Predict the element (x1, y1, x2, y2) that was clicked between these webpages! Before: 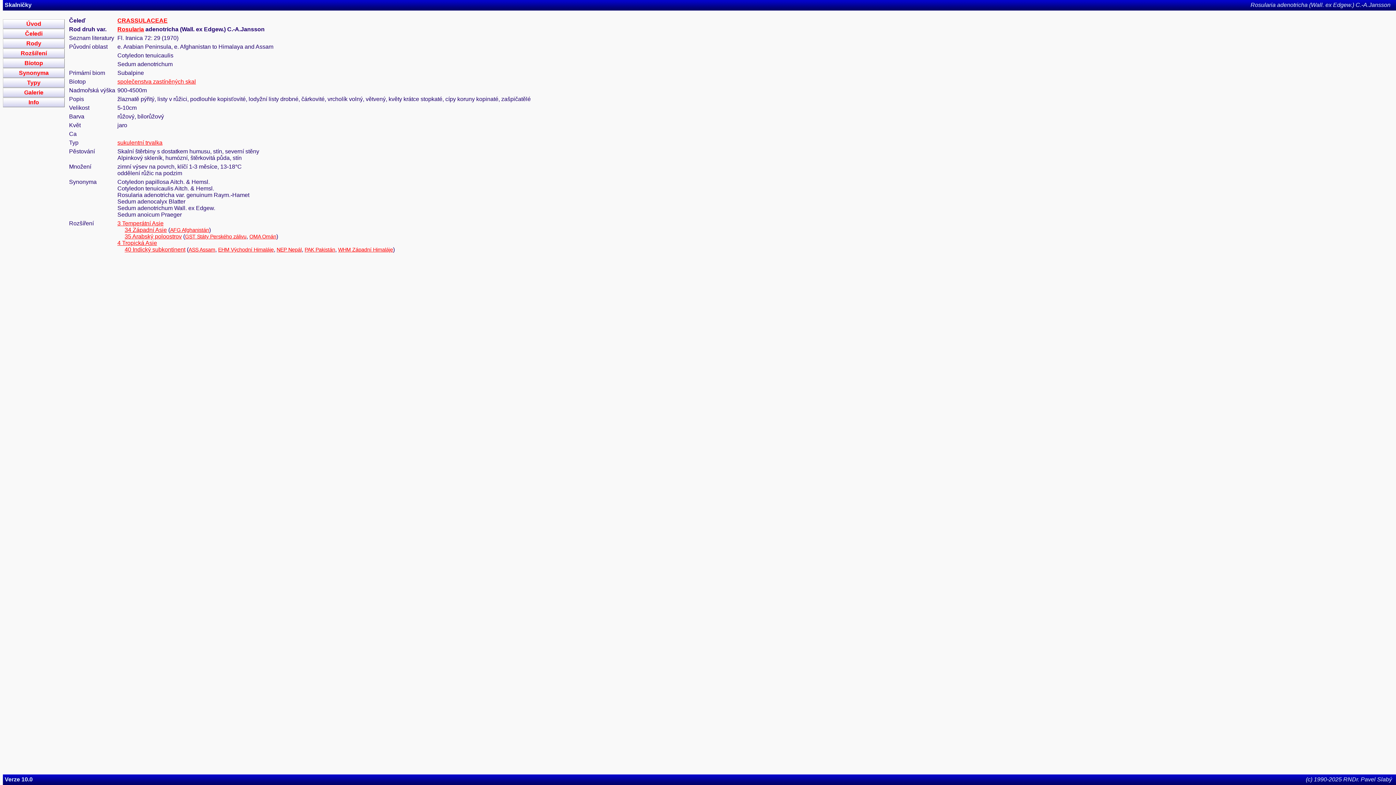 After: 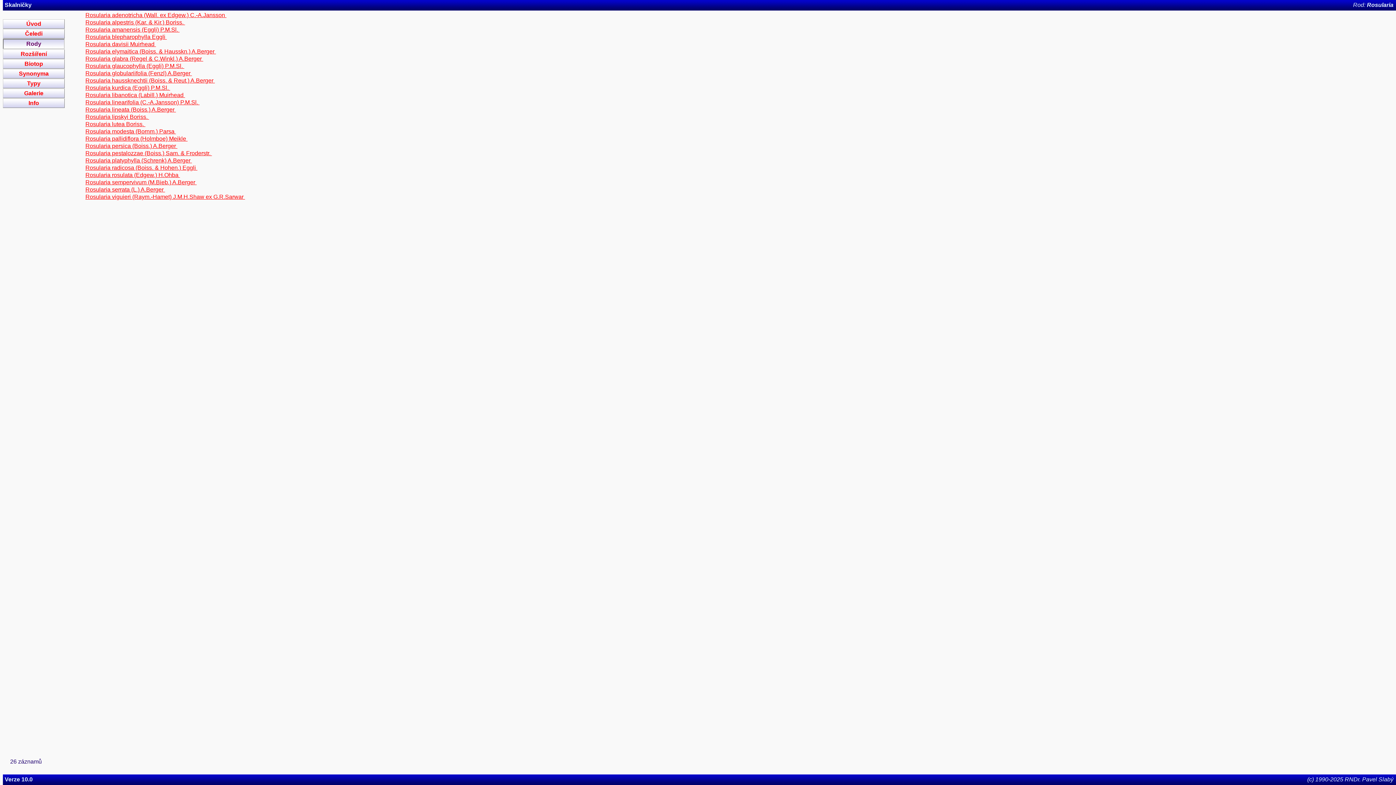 Action: bbox: (117, 26, 144, 32) label: Rosularia